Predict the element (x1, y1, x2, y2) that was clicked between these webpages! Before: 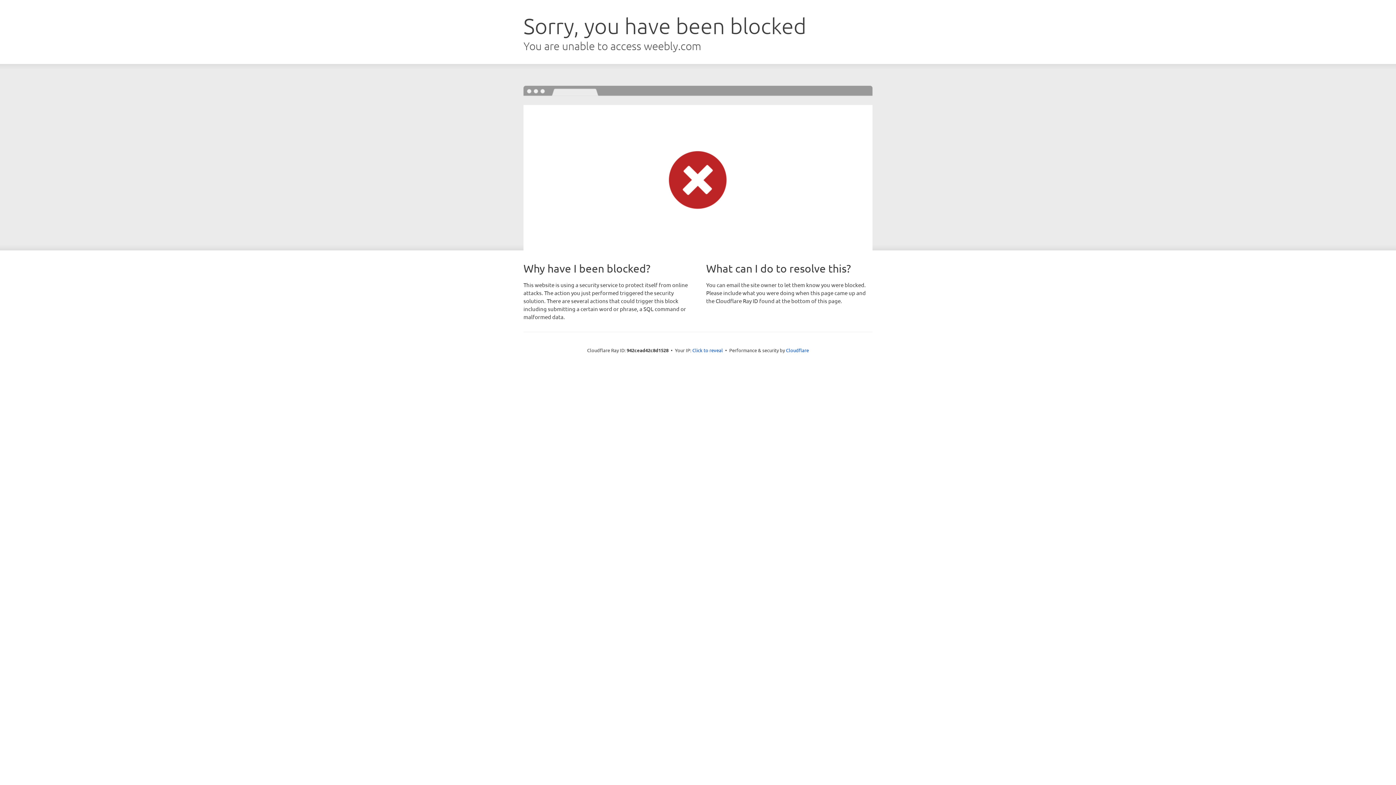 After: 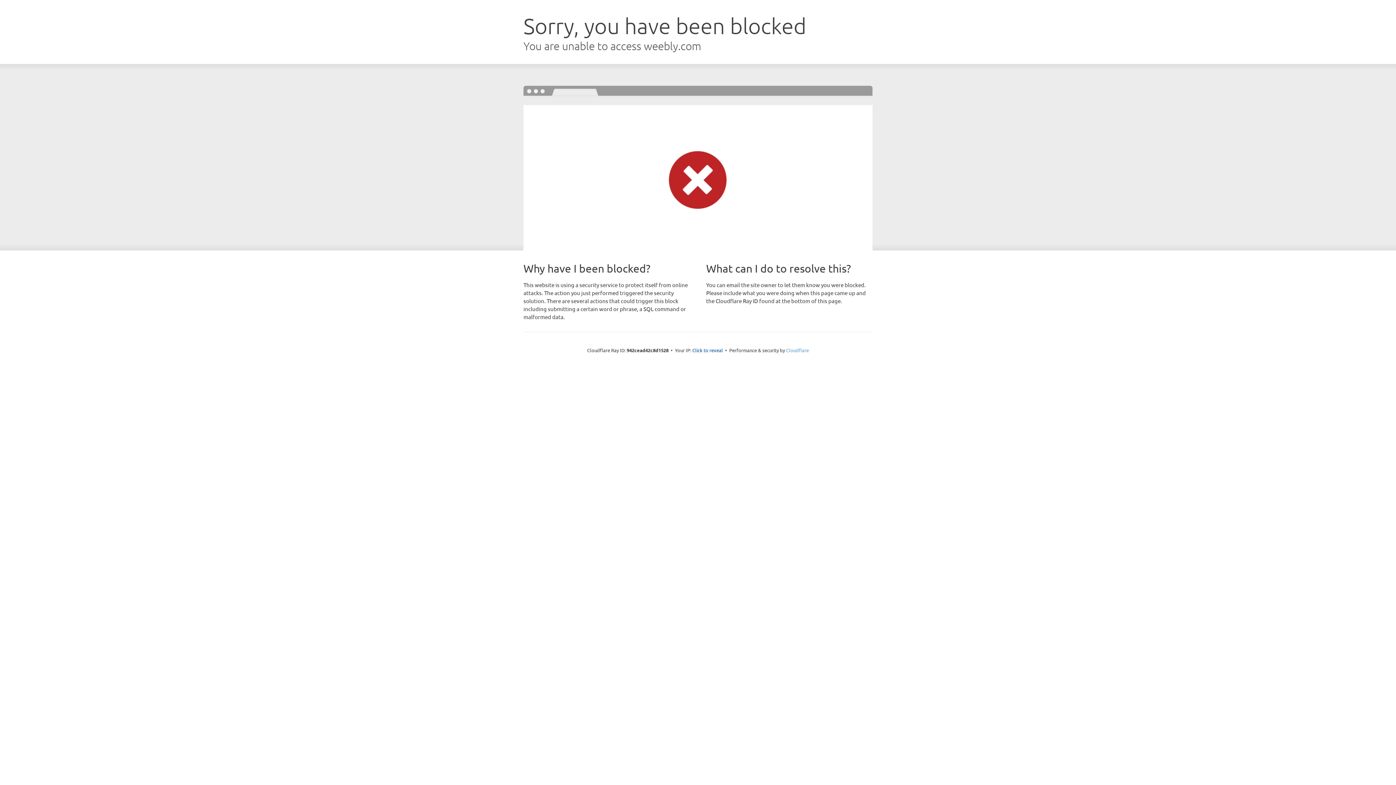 Action: label: Cloudflare bbox: (786, 347, 809, 353)